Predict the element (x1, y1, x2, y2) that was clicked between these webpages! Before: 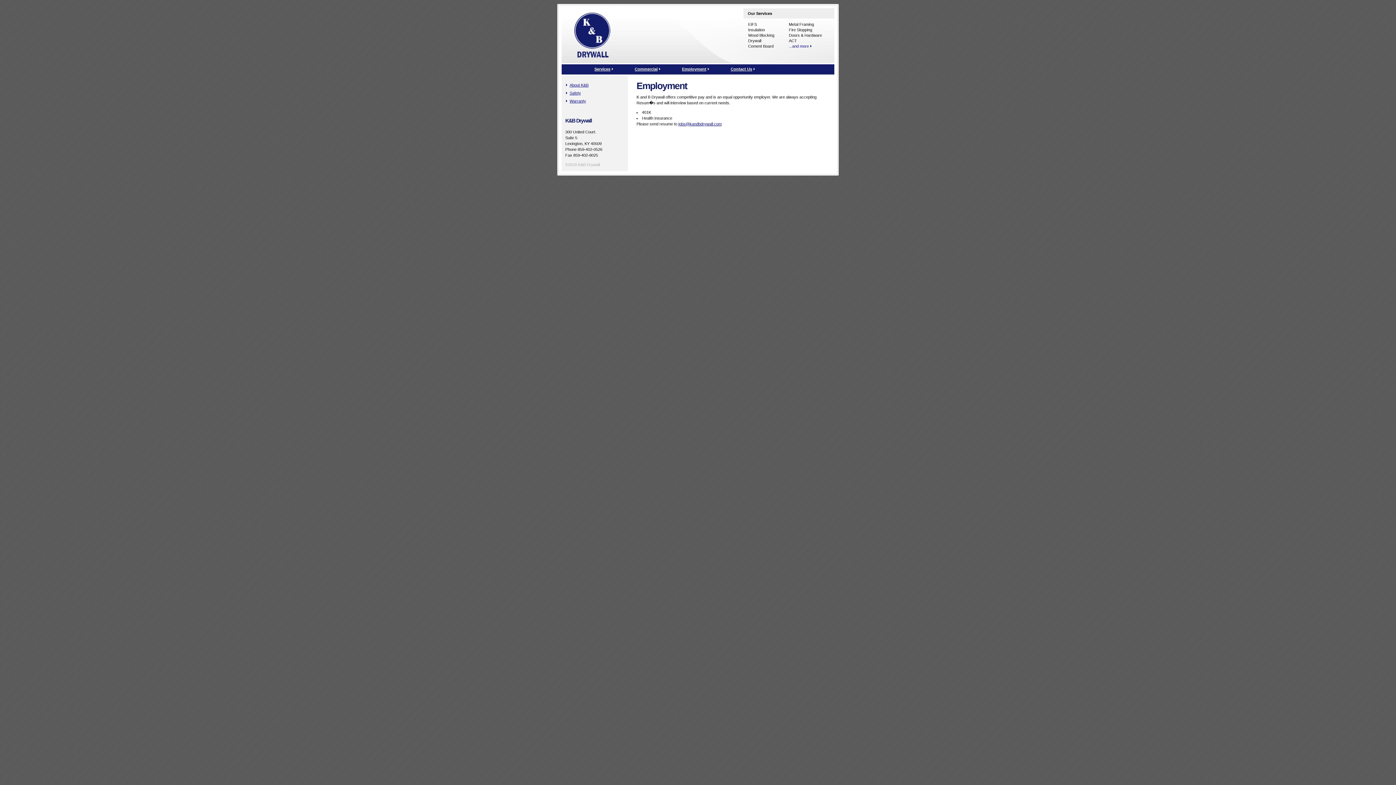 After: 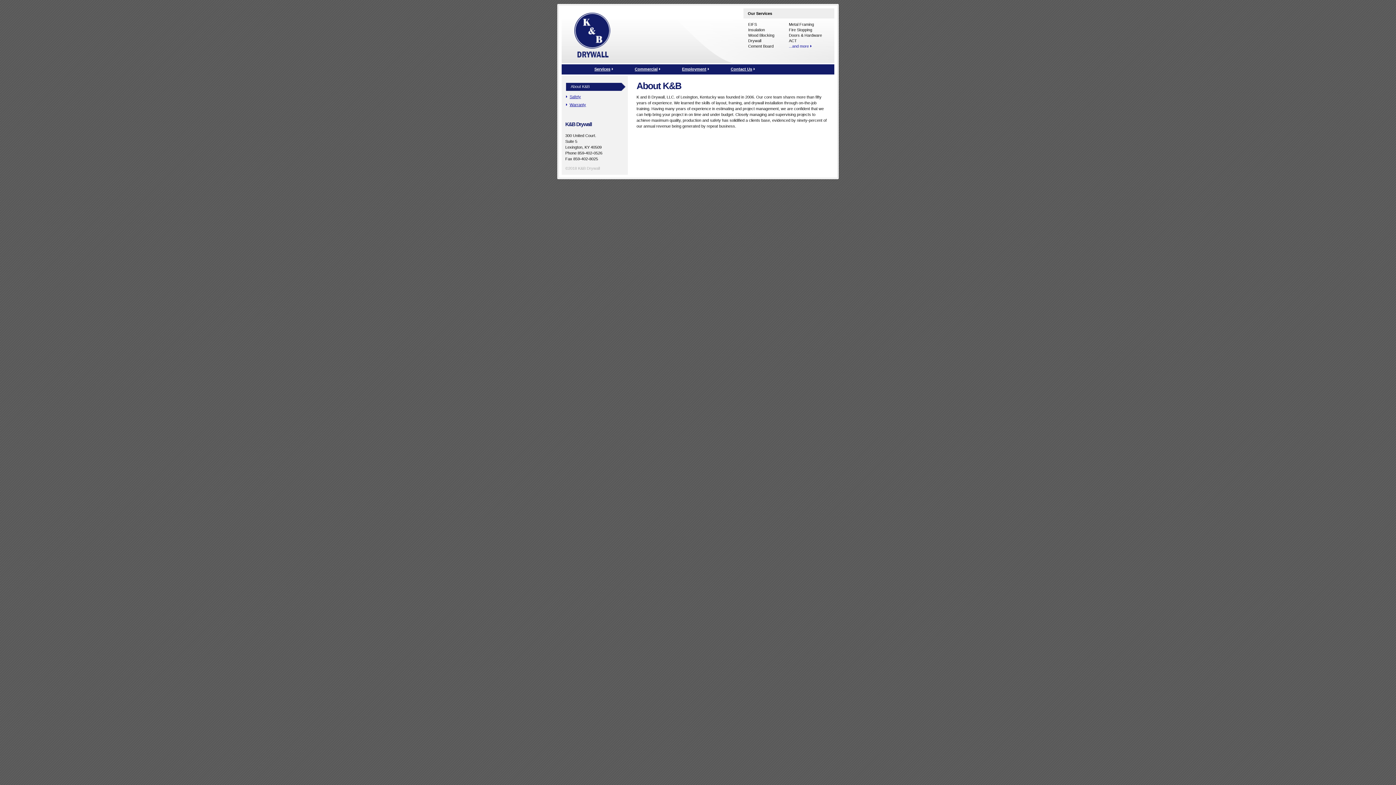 Action: label: About K&B bbox: (566, 82, 588, 87)